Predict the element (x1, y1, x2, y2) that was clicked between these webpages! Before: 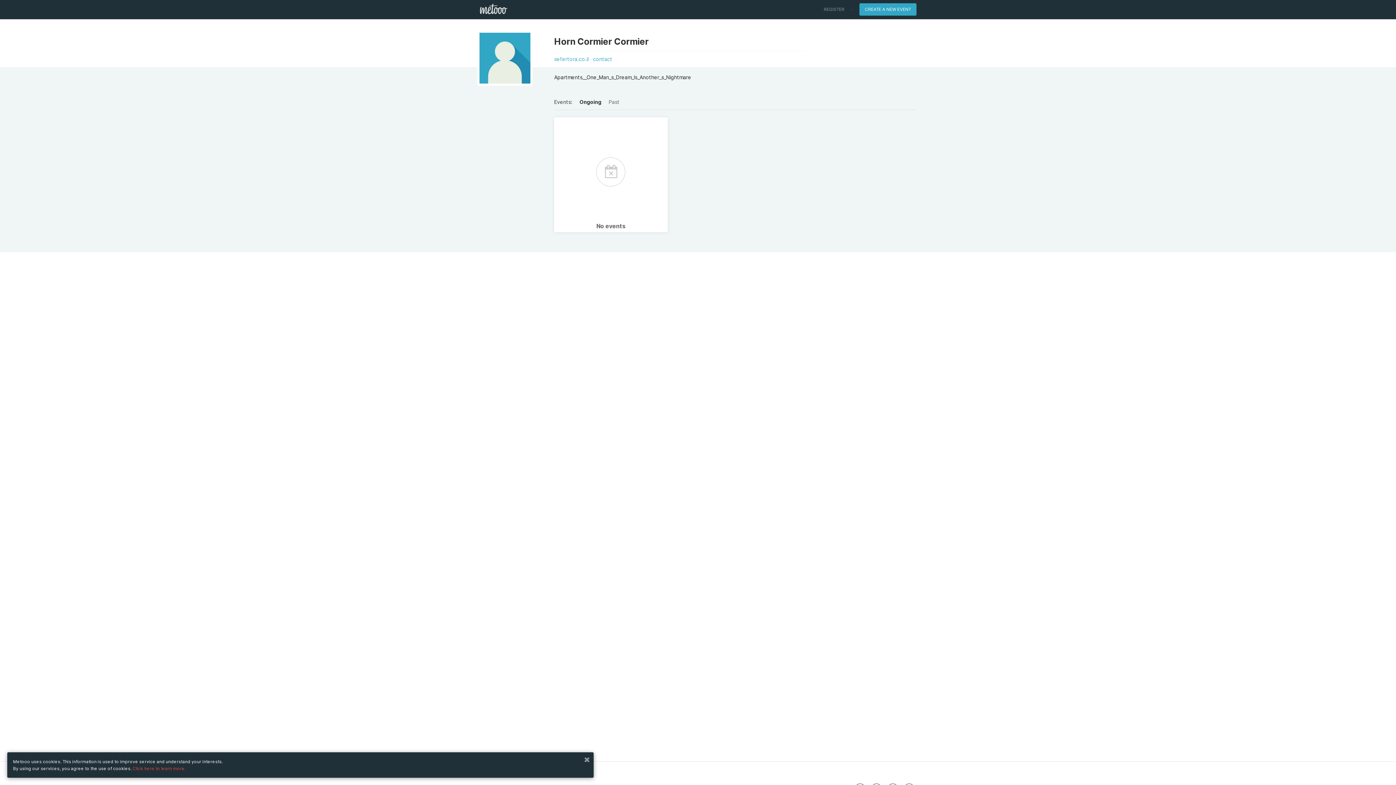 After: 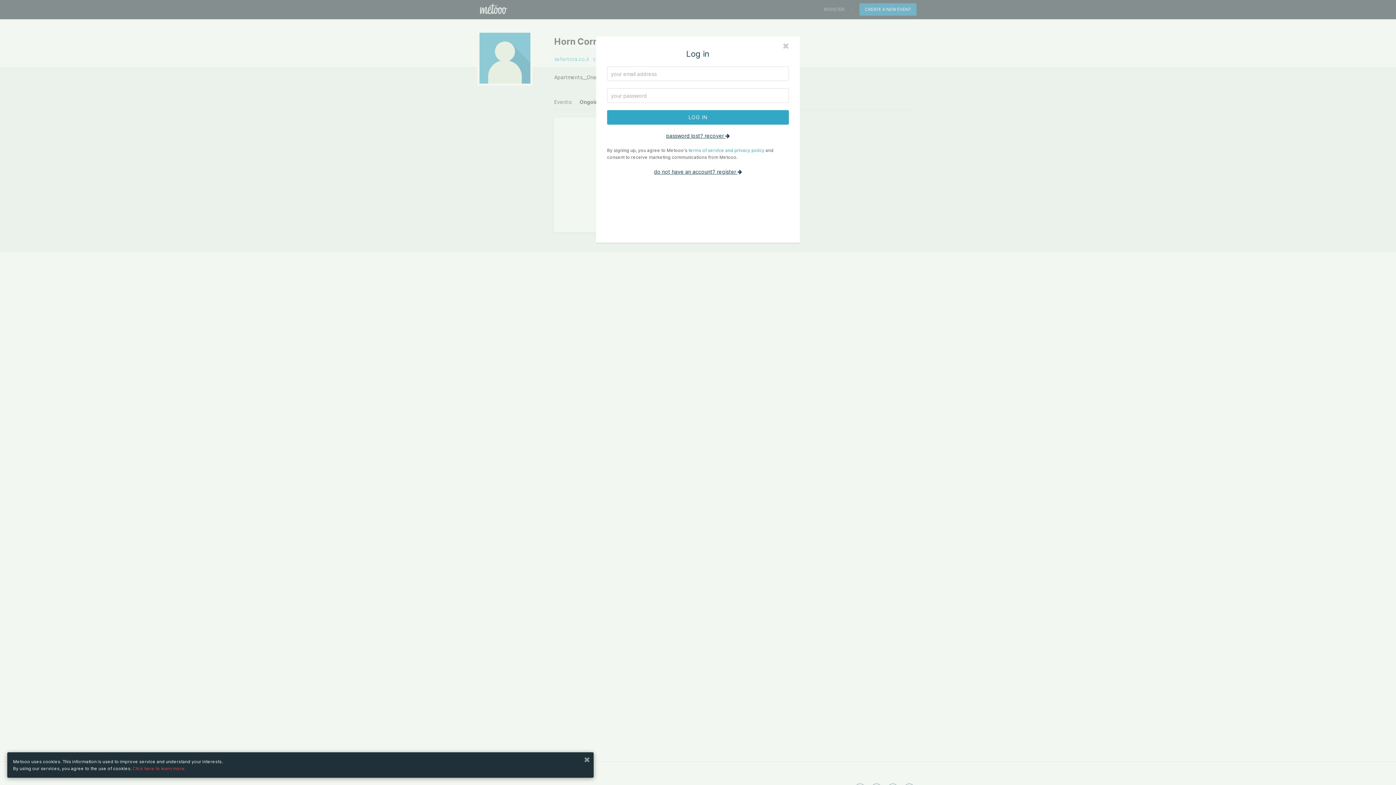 Action: bbox: (859, 3, 916, 15) label: CREATE A NEW EVENT